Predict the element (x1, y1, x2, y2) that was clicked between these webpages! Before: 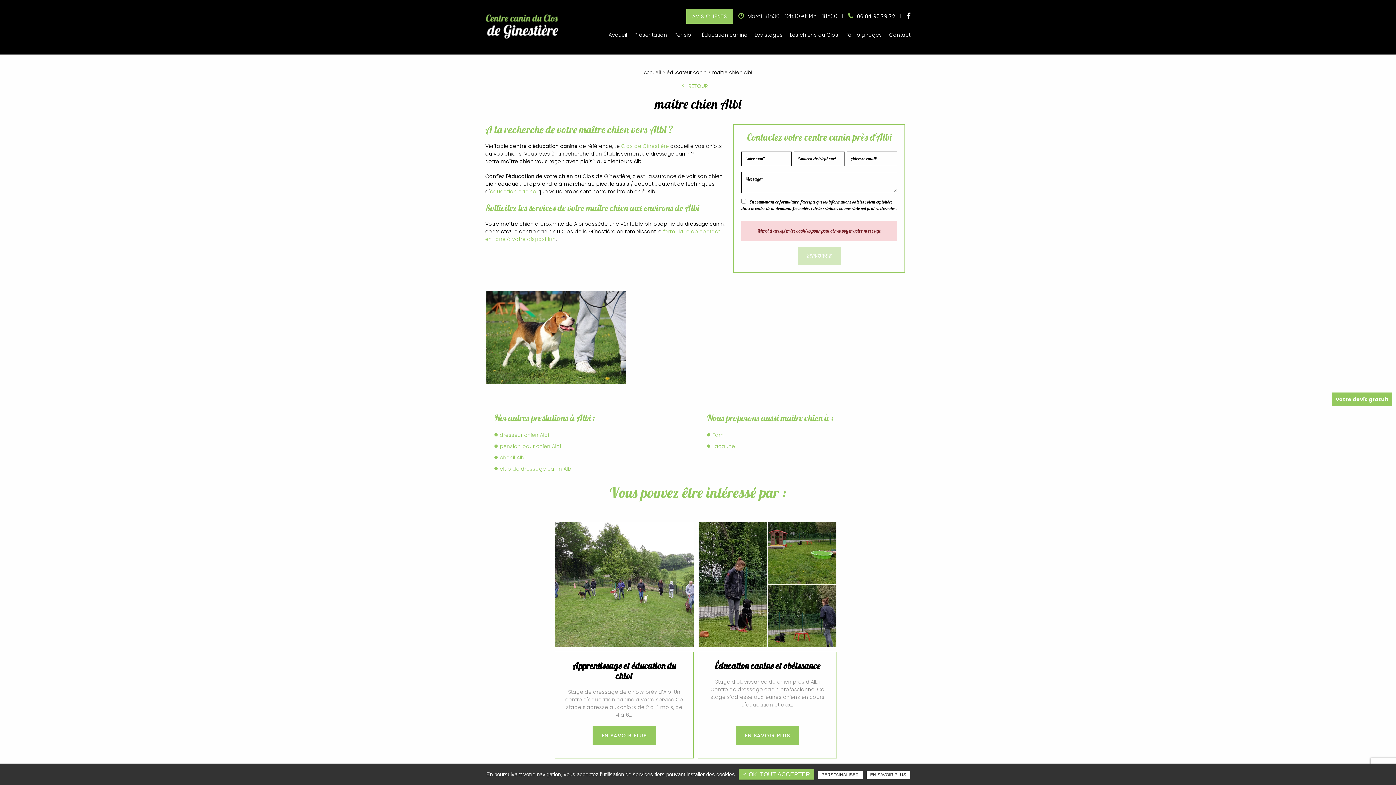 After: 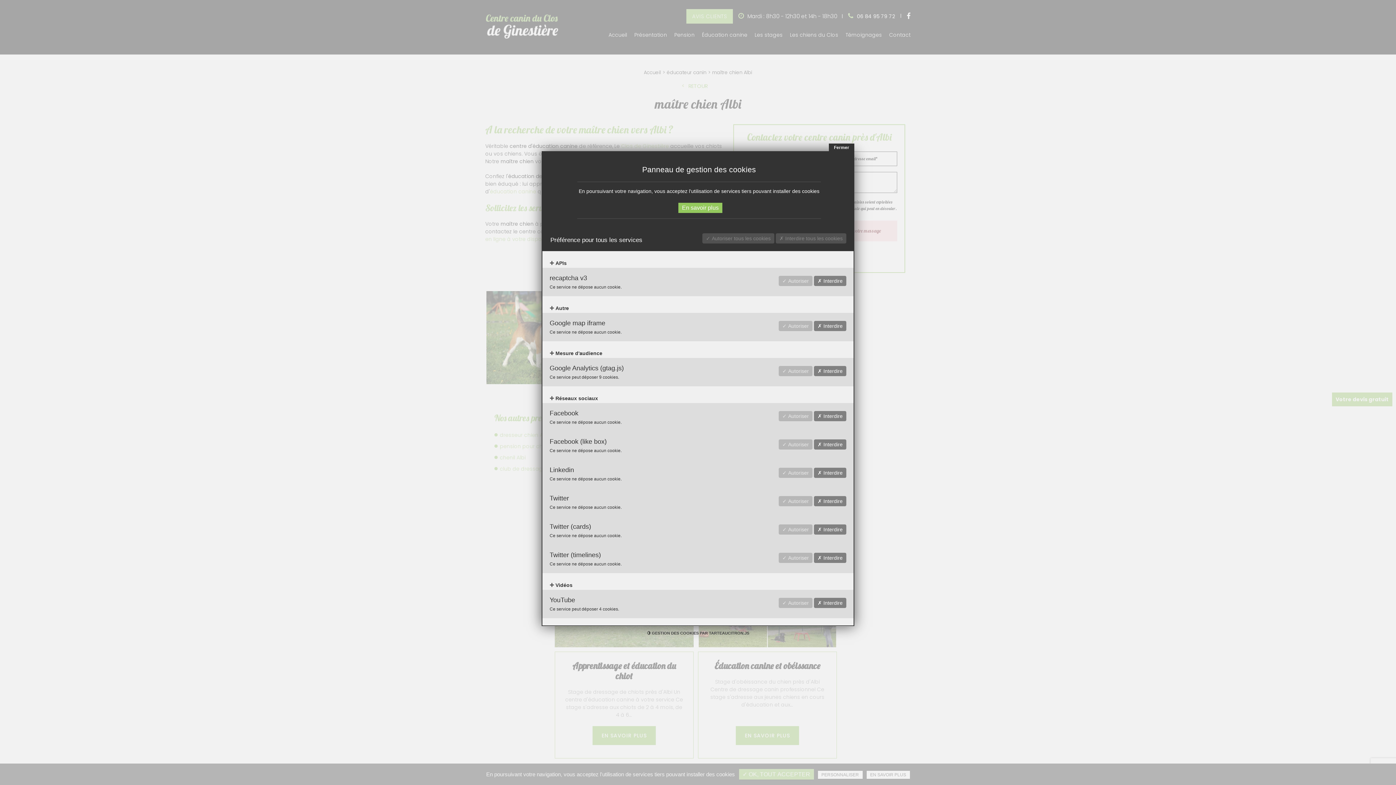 Action: label: PERSONNALISER bbox: (818, 771, 862, 779)